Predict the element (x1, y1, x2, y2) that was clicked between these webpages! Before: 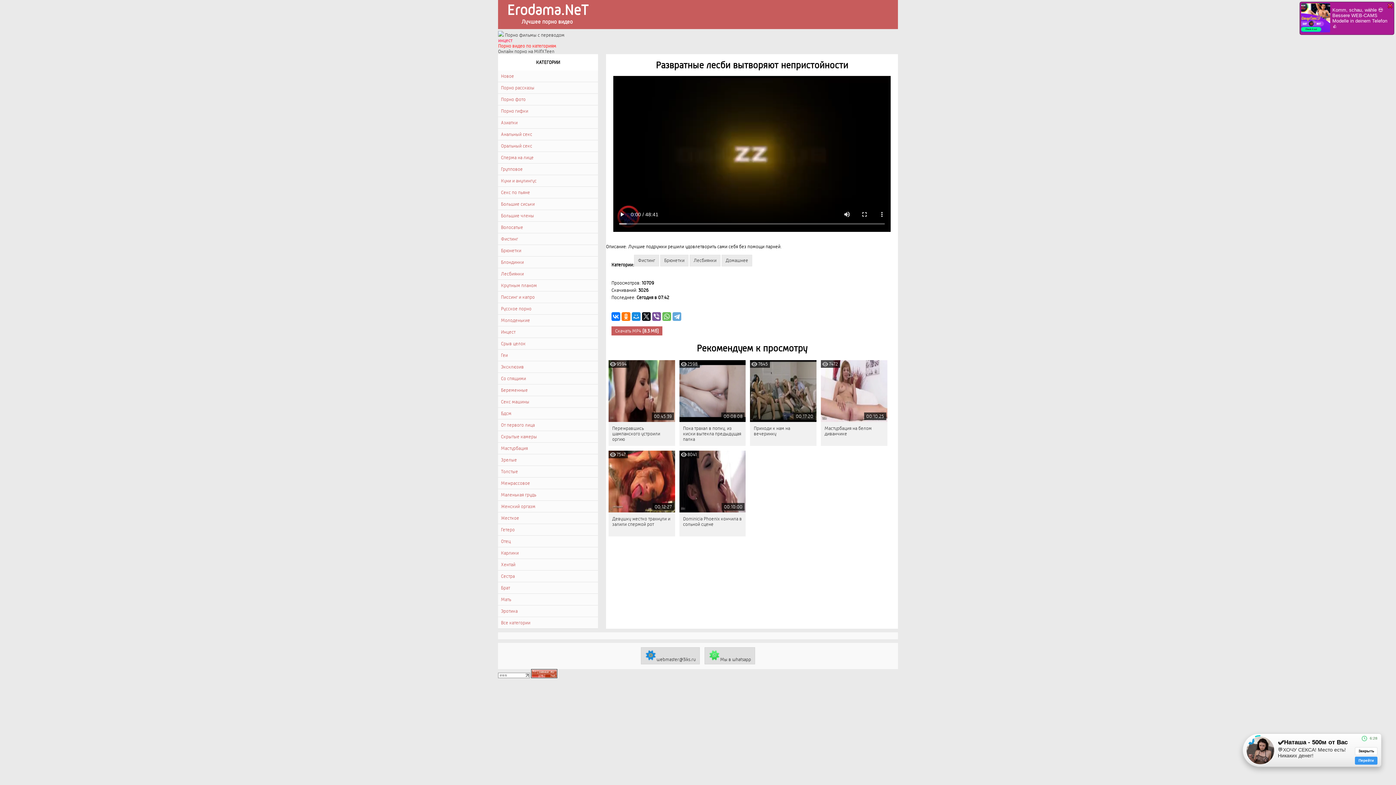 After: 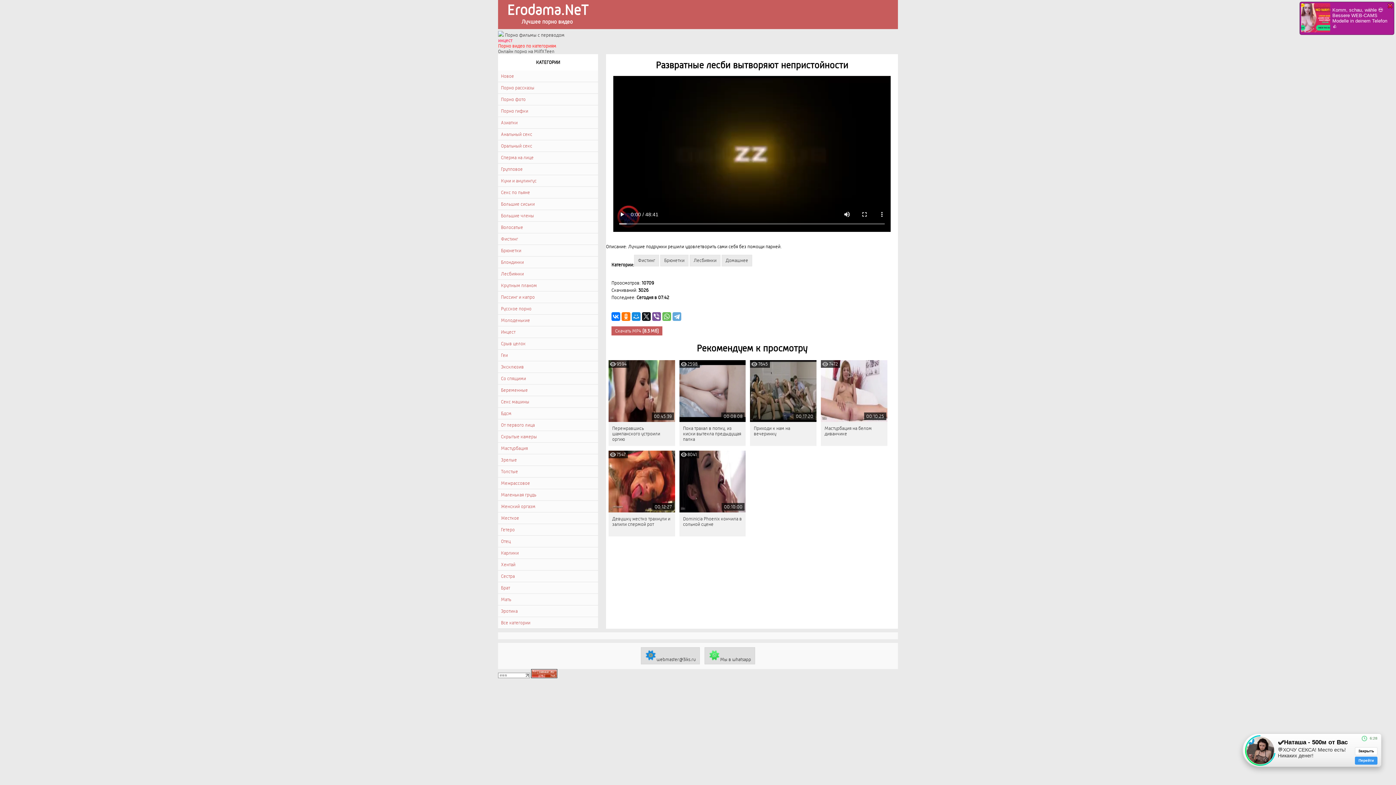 Action: bbox: (498, 291, 598, 303) label: Писсинг и капро